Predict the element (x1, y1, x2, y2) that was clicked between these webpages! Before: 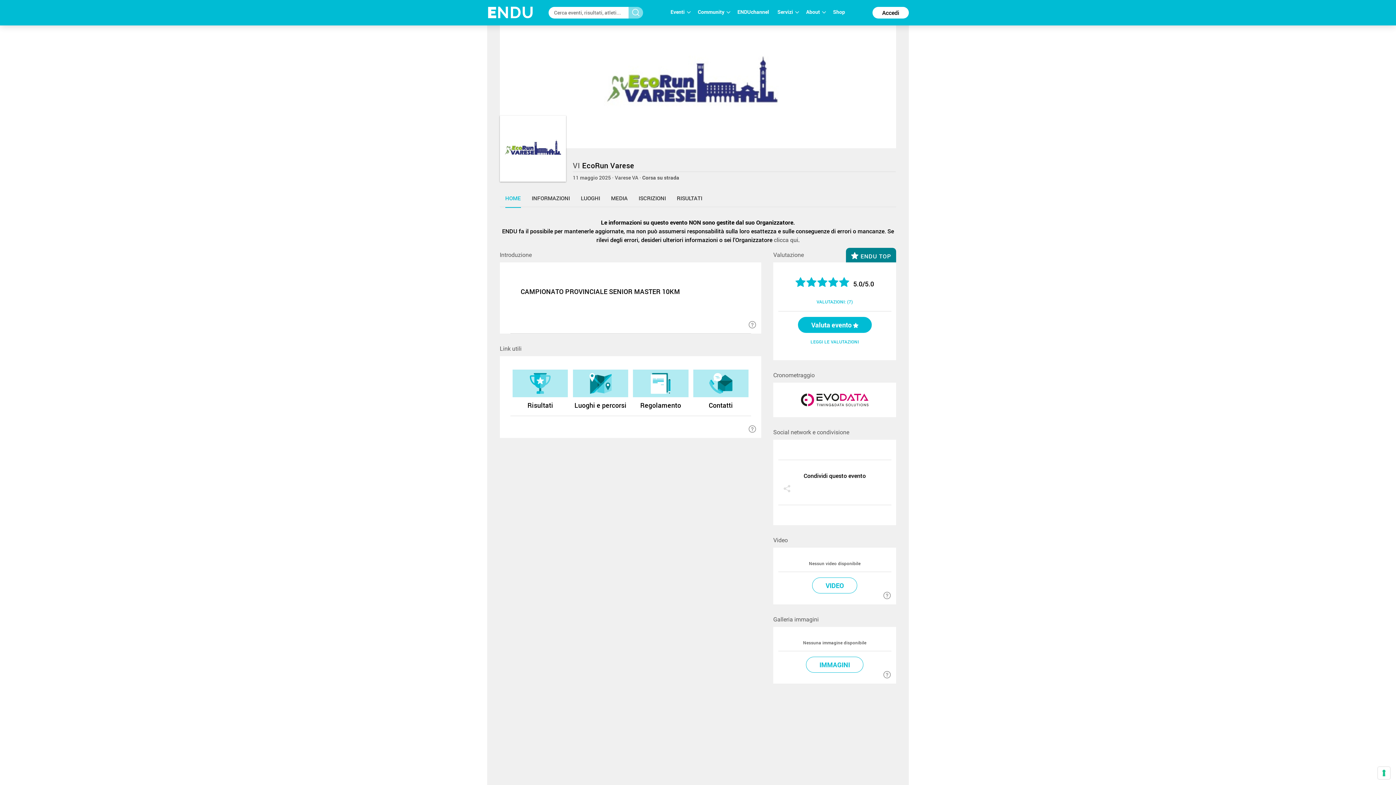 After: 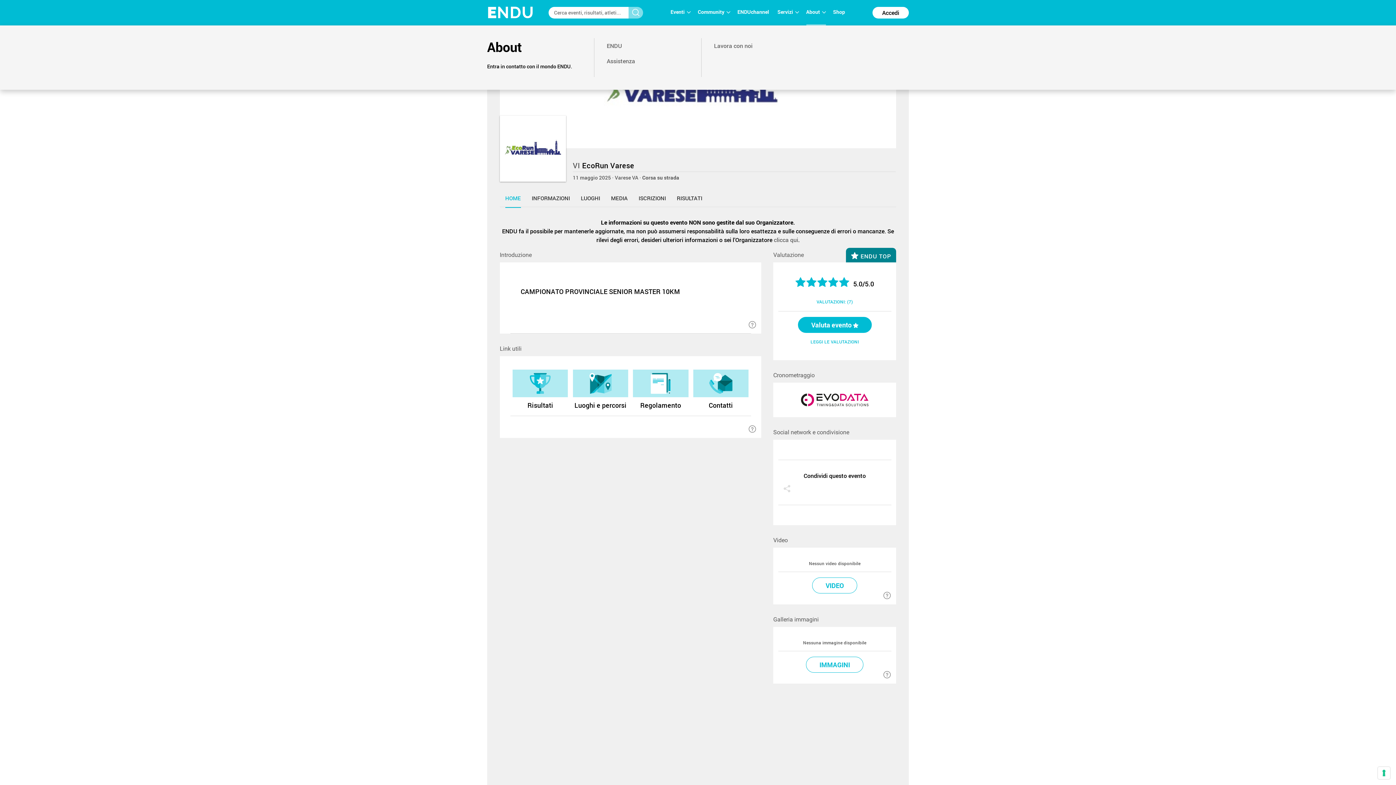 Action: bbox: (806, 8, 826, 24) label: About 